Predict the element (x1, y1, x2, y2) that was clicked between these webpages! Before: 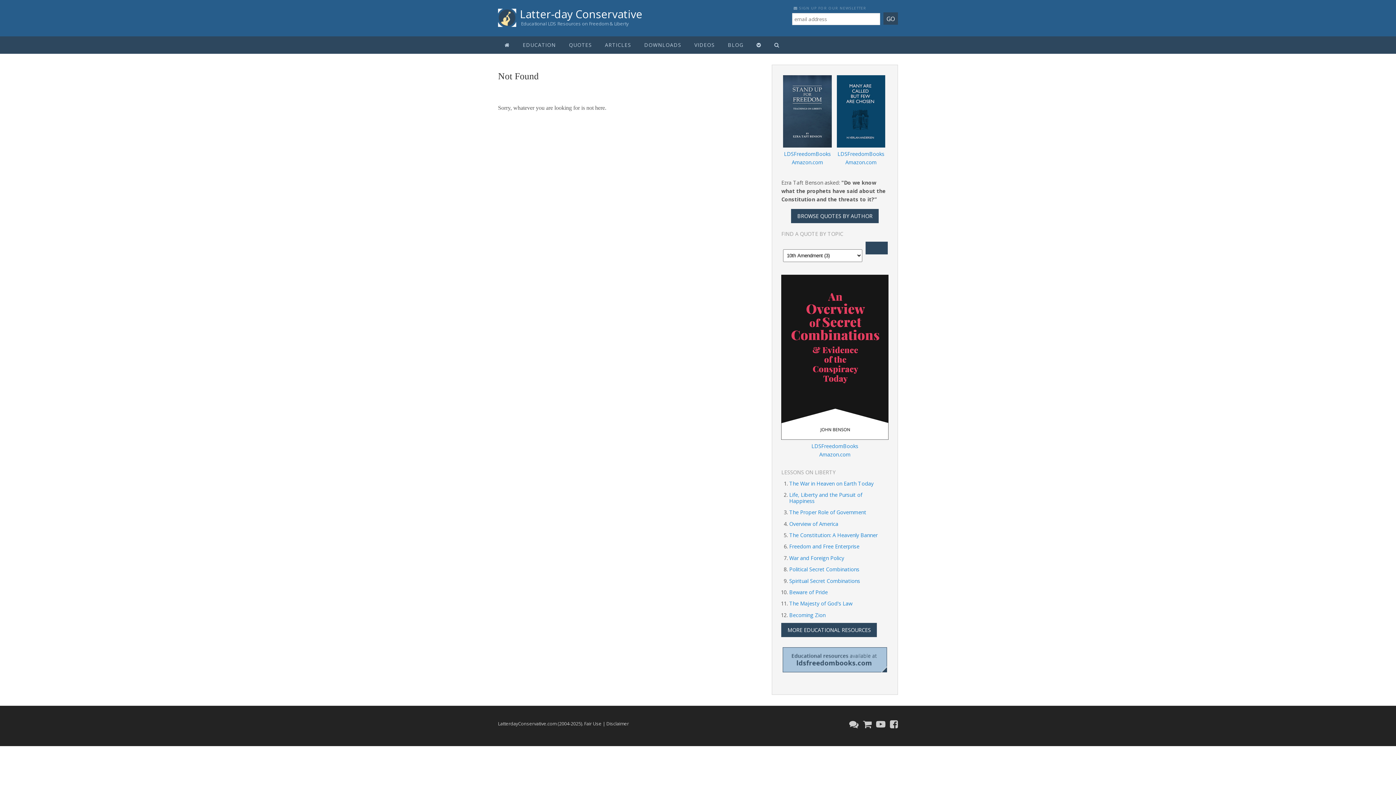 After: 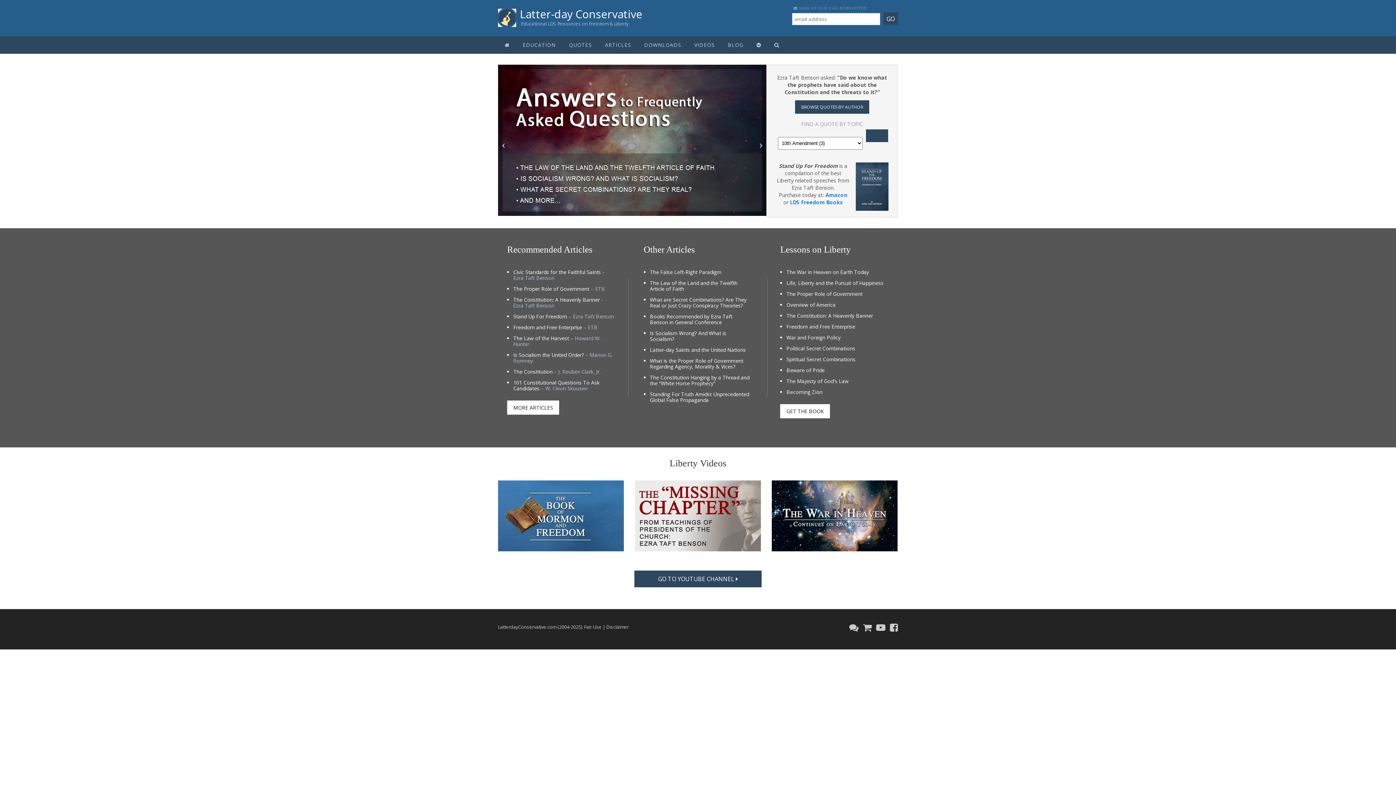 Action: bbox: (498, 8, 516, 29)